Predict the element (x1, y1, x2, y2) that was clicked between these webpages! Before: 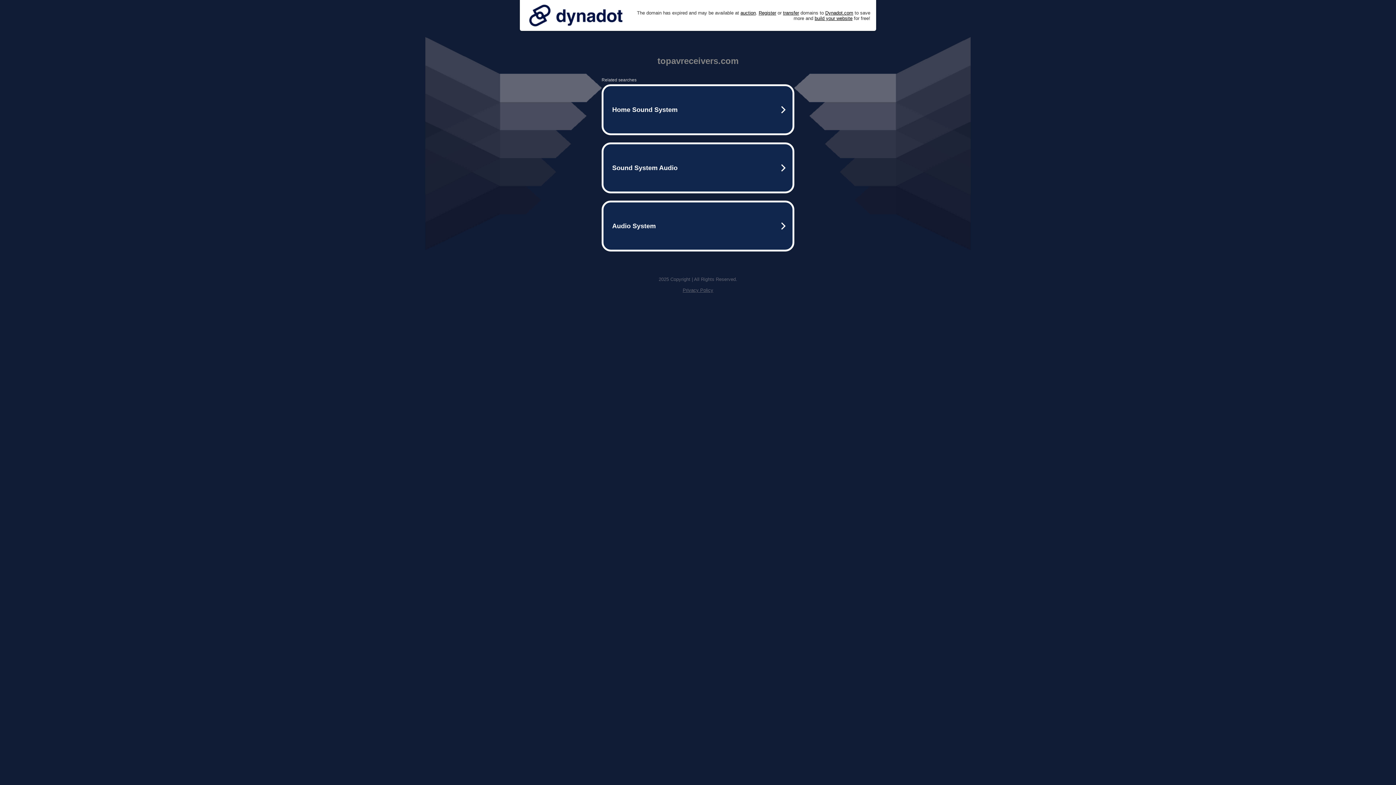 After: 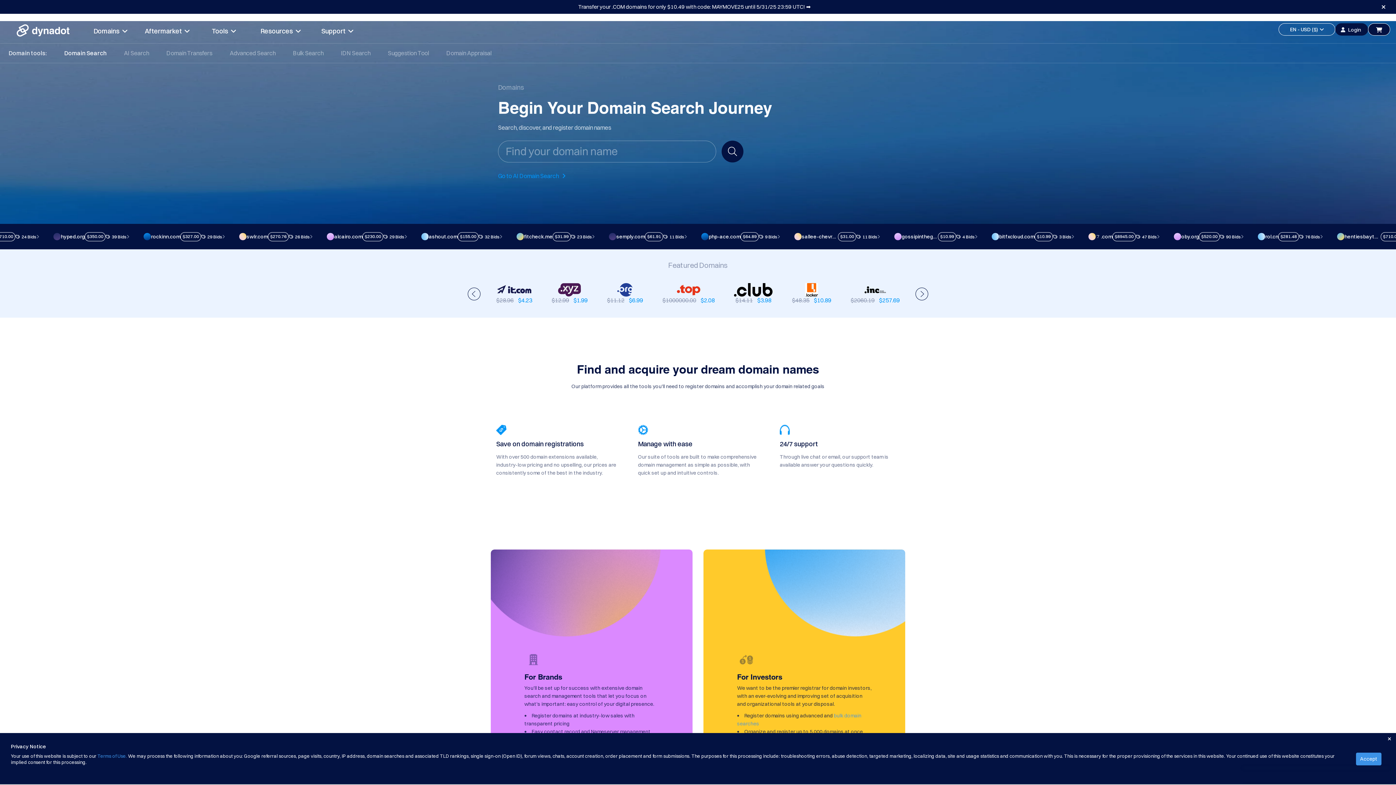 Action: bbox: (758, 10, 776, 15) label: Register